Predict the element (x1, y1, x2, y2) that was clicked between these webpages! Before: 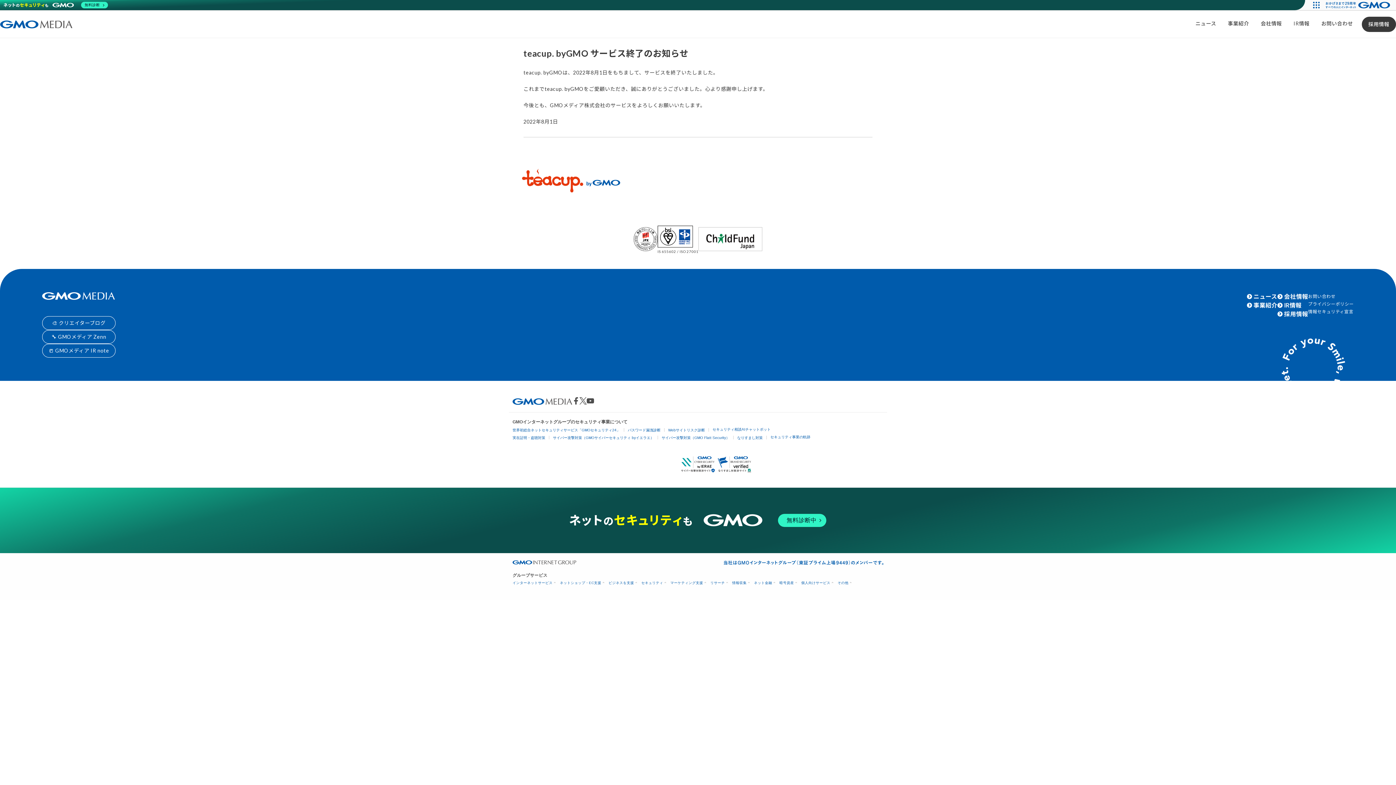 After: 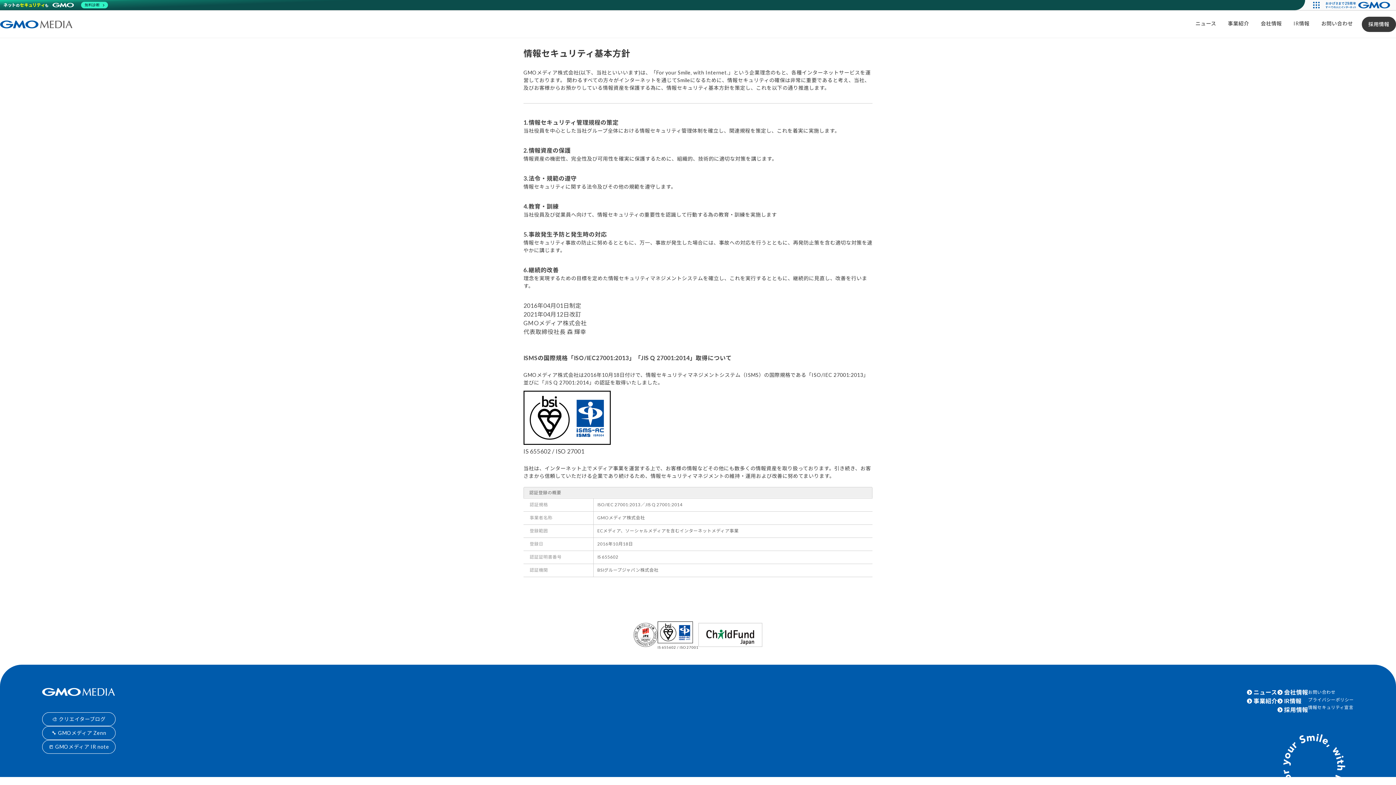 Action: label: 情報セキュリティ宣言 bbox: (1308, 308, 1353, 314)